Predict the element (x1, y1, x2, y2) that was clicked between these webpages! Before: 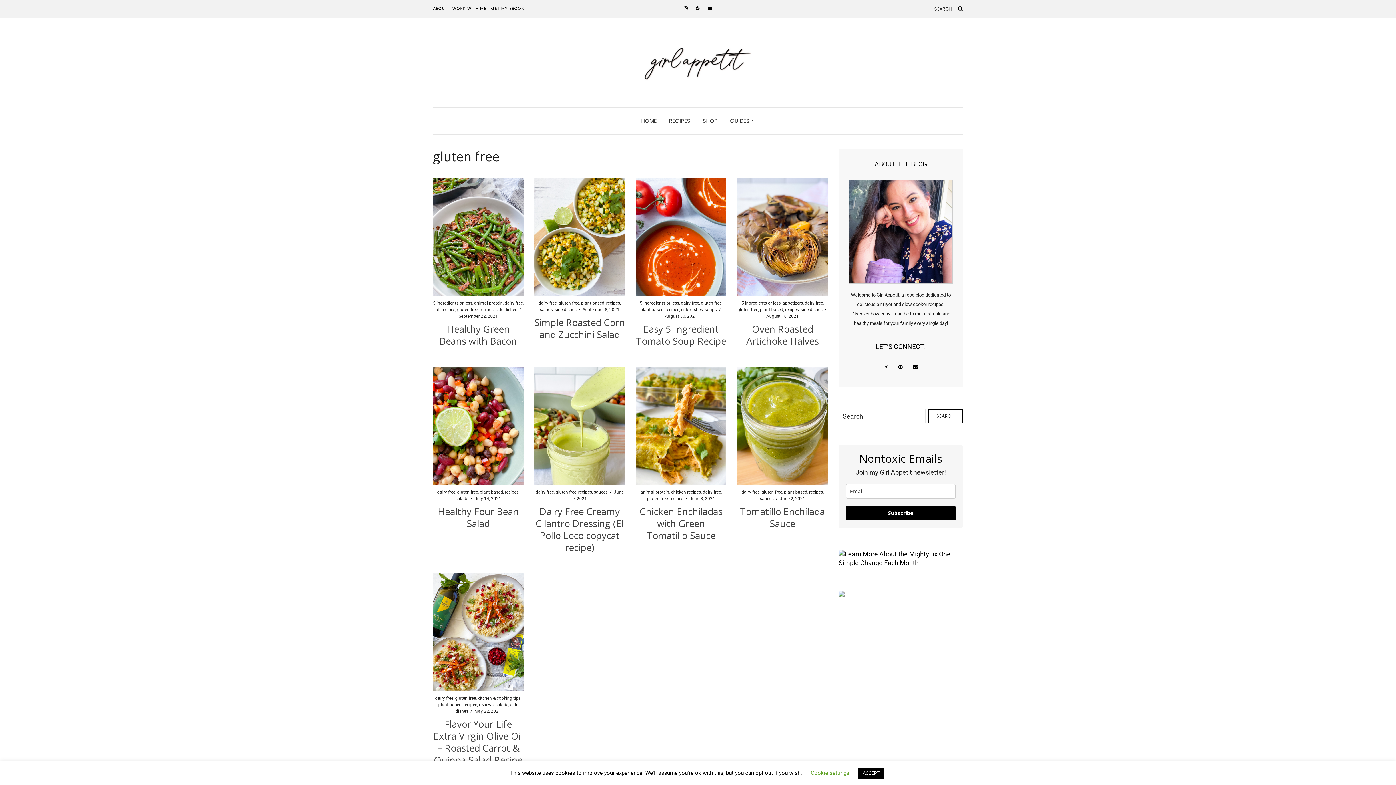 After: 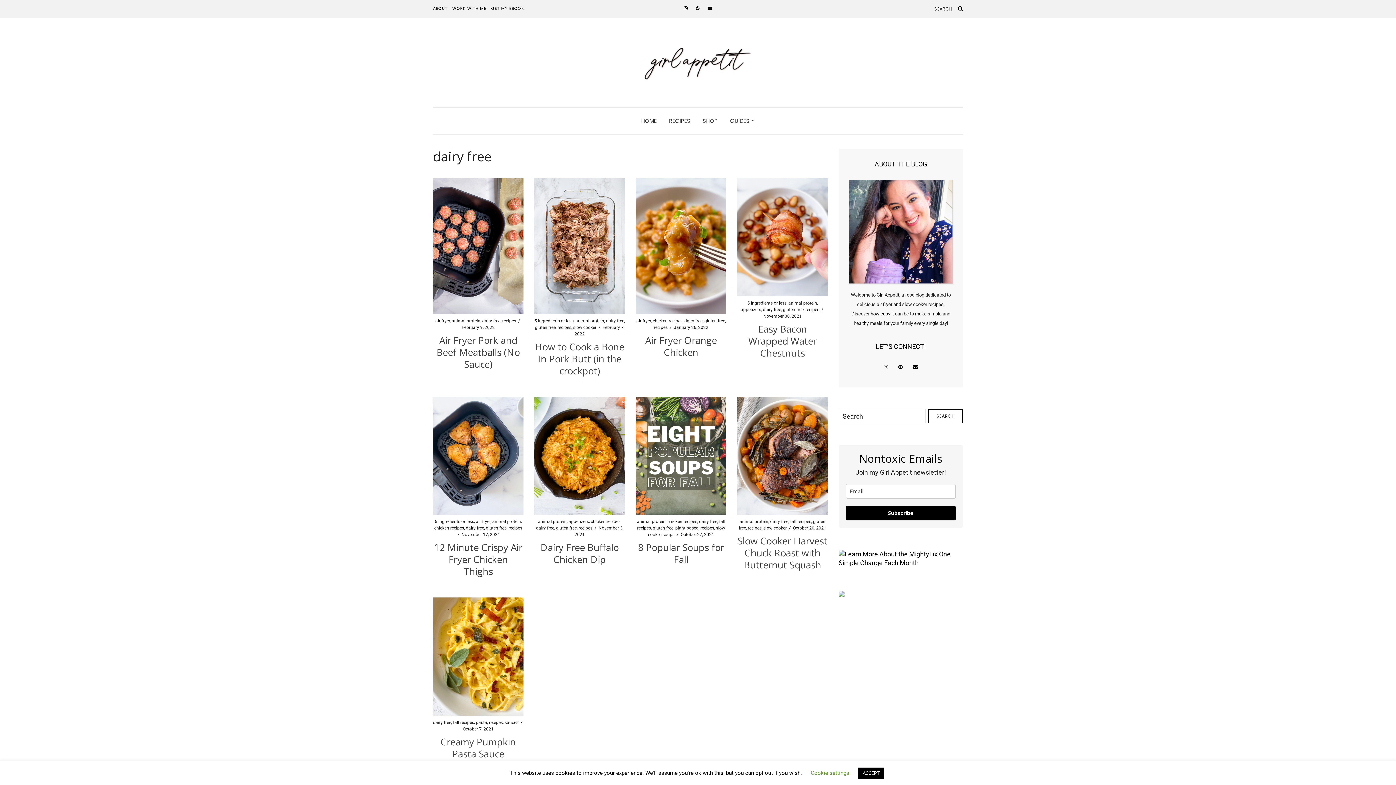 Action: bbox: (504, 300, 522, 305) label: dairy free